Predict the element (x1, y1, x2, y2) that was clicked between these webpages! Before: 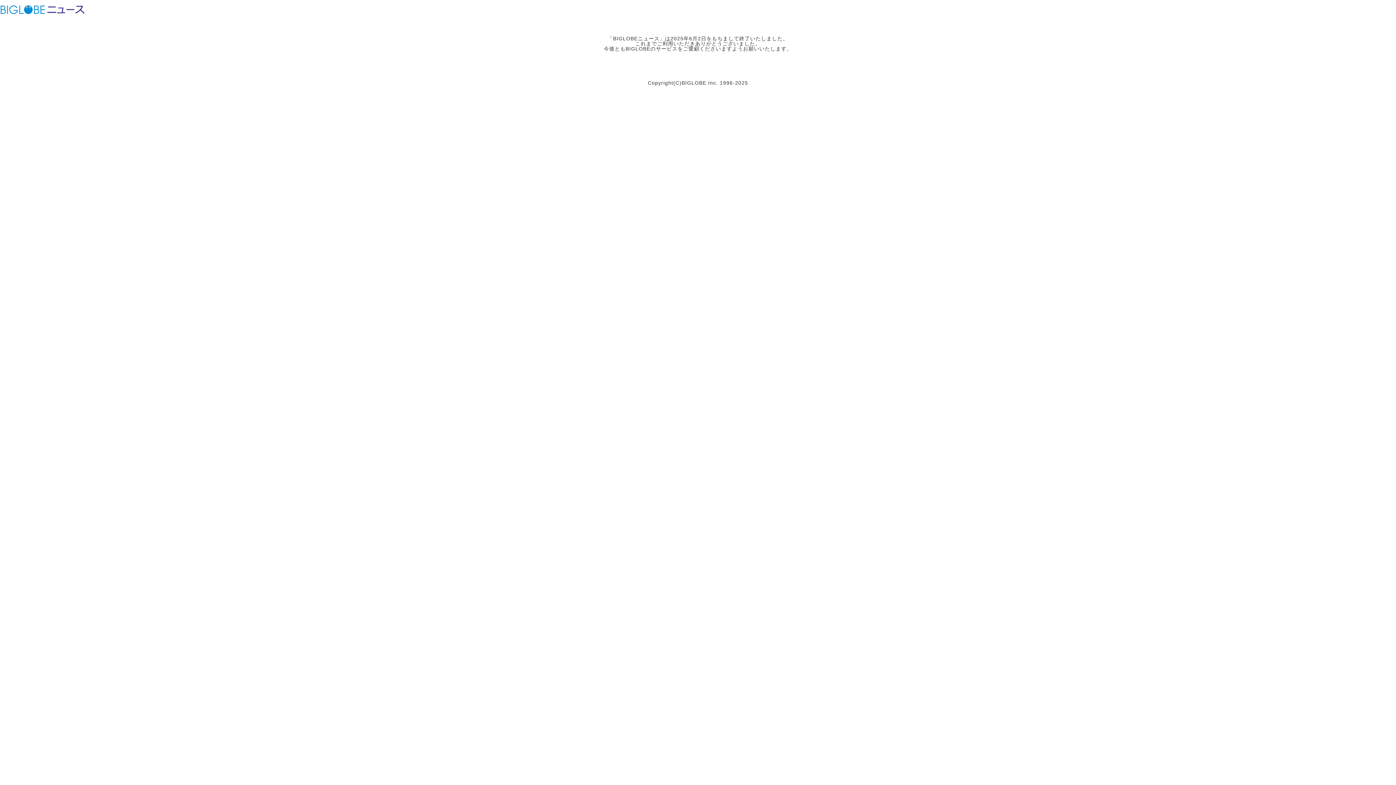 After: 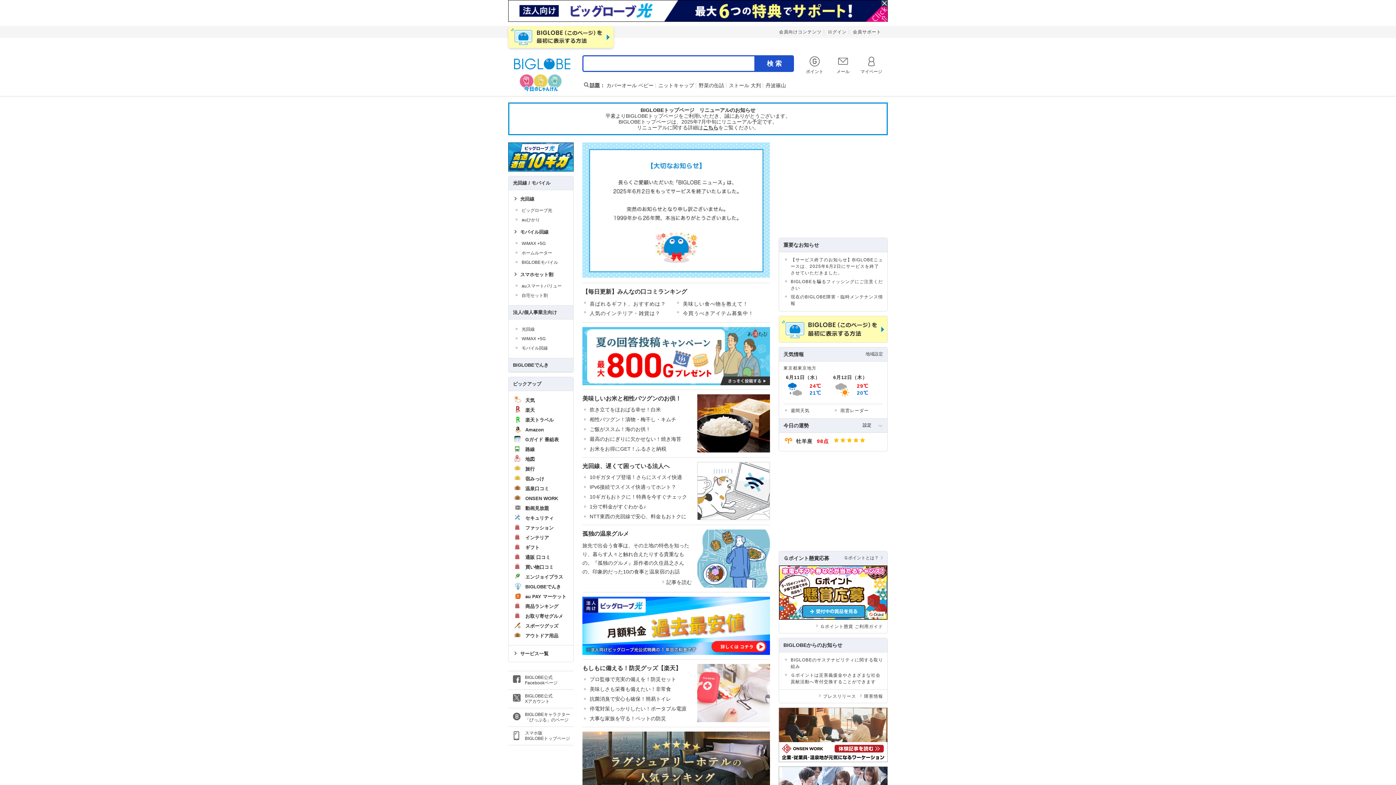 Action: bbox: (0, 3, 45, 15) label: ビッグローブ